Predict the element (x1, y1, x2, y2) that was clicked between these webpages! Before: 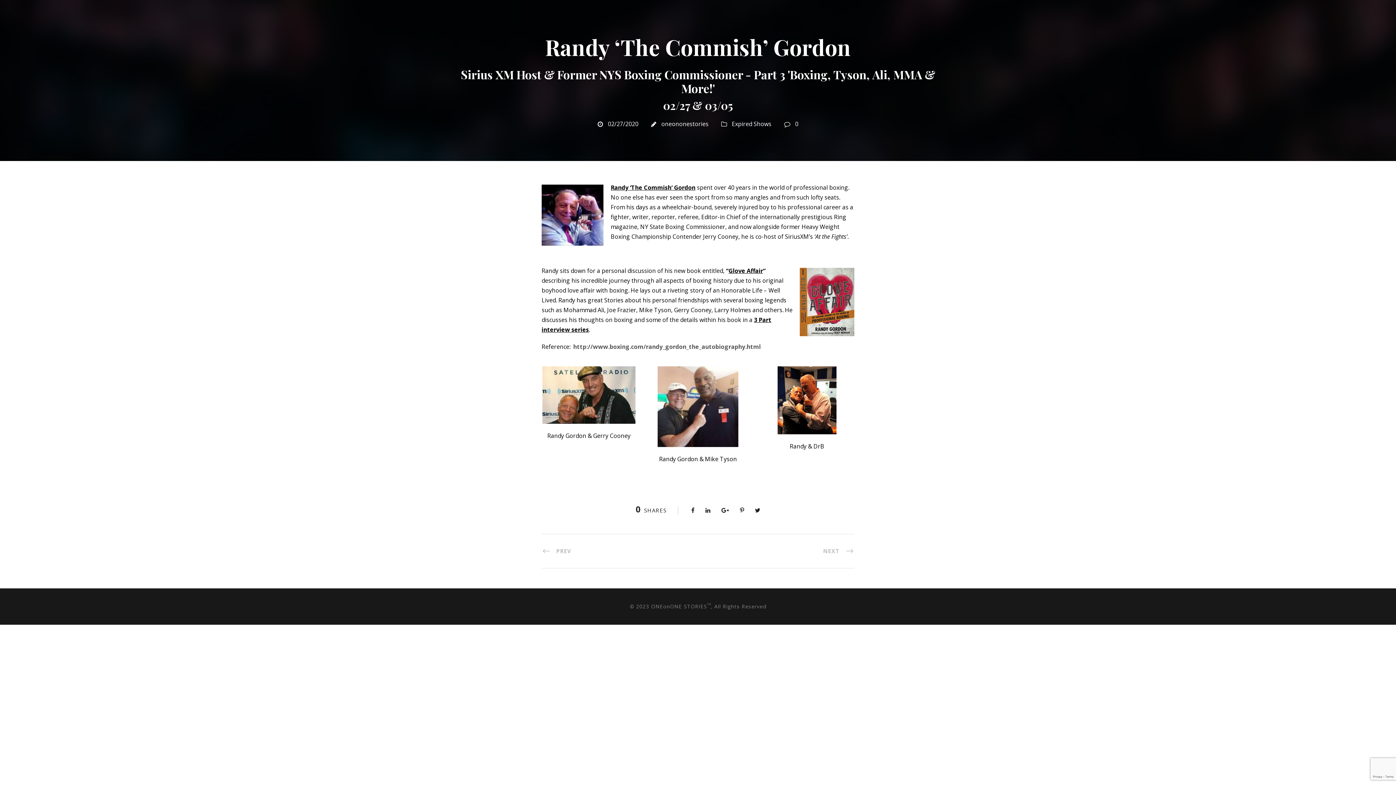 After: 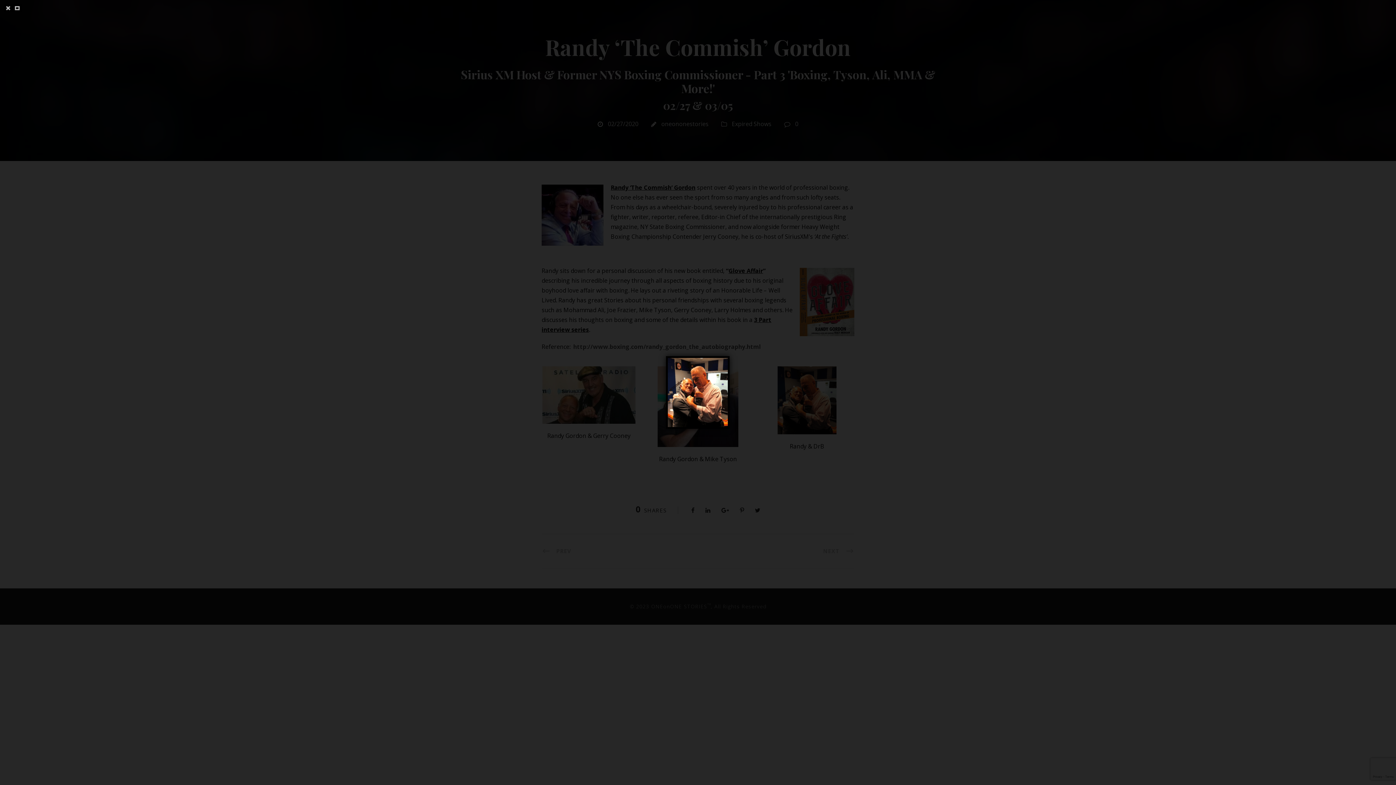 Action: bbox: (777, 396, 836, 404)